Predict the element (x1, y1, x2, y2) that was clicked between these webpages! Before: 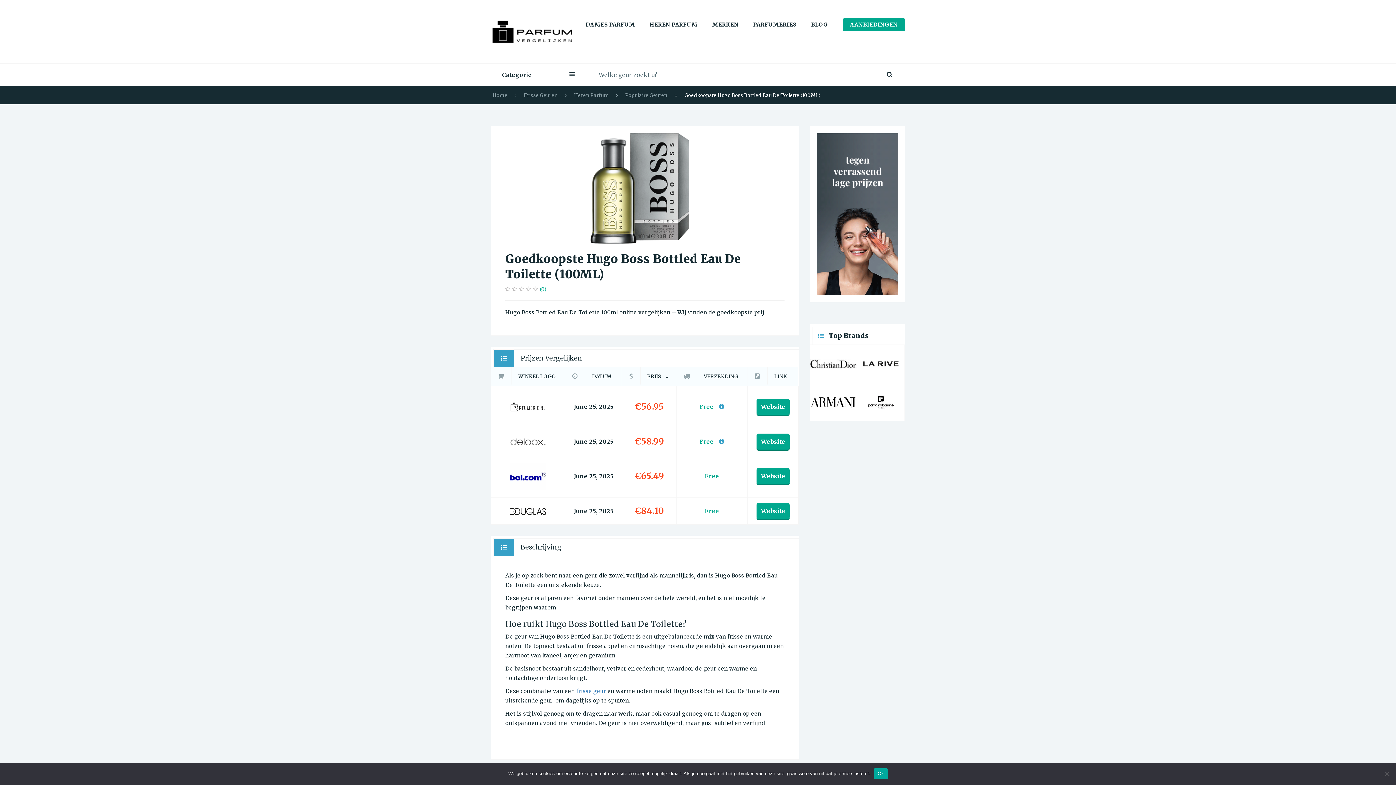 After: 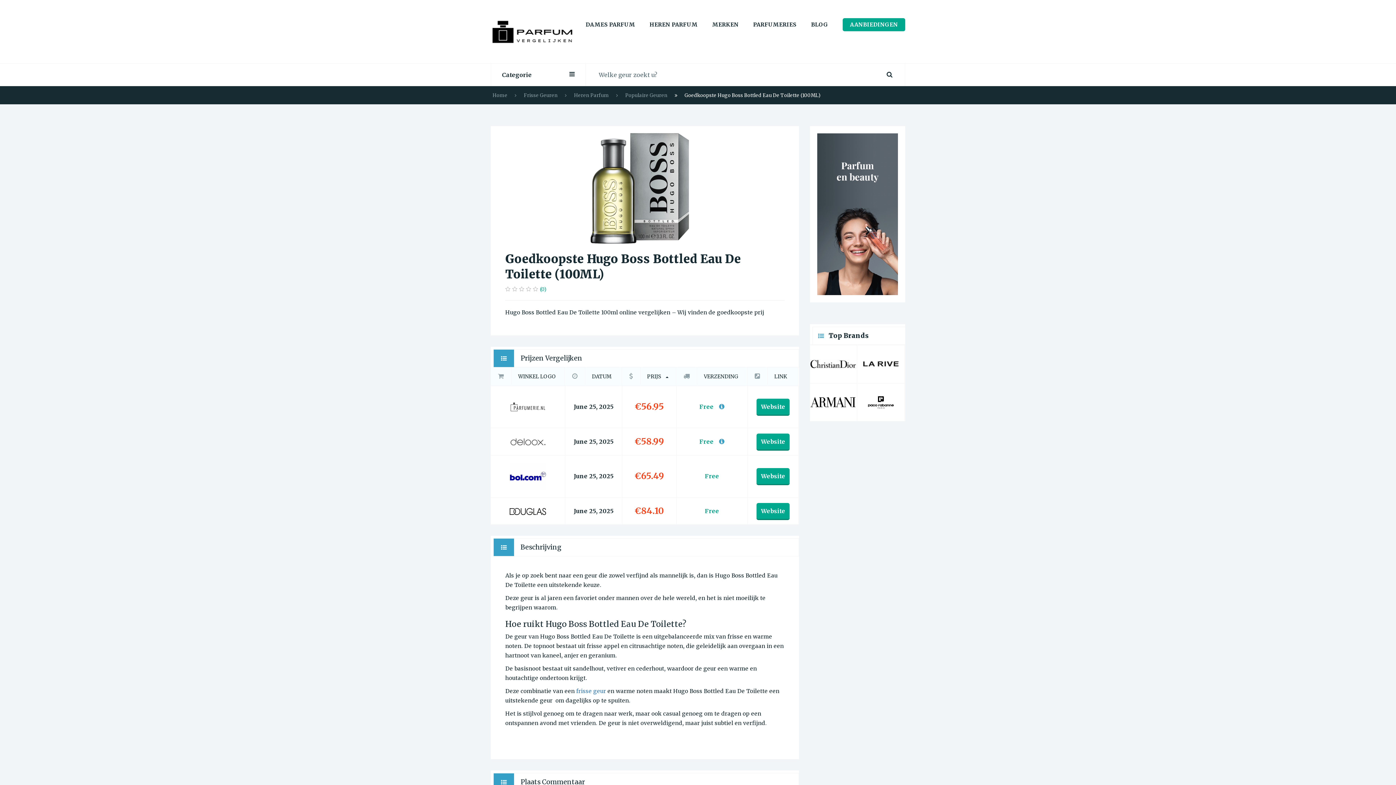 Action: bbox: (874, 768, 887, 779) label: Ok